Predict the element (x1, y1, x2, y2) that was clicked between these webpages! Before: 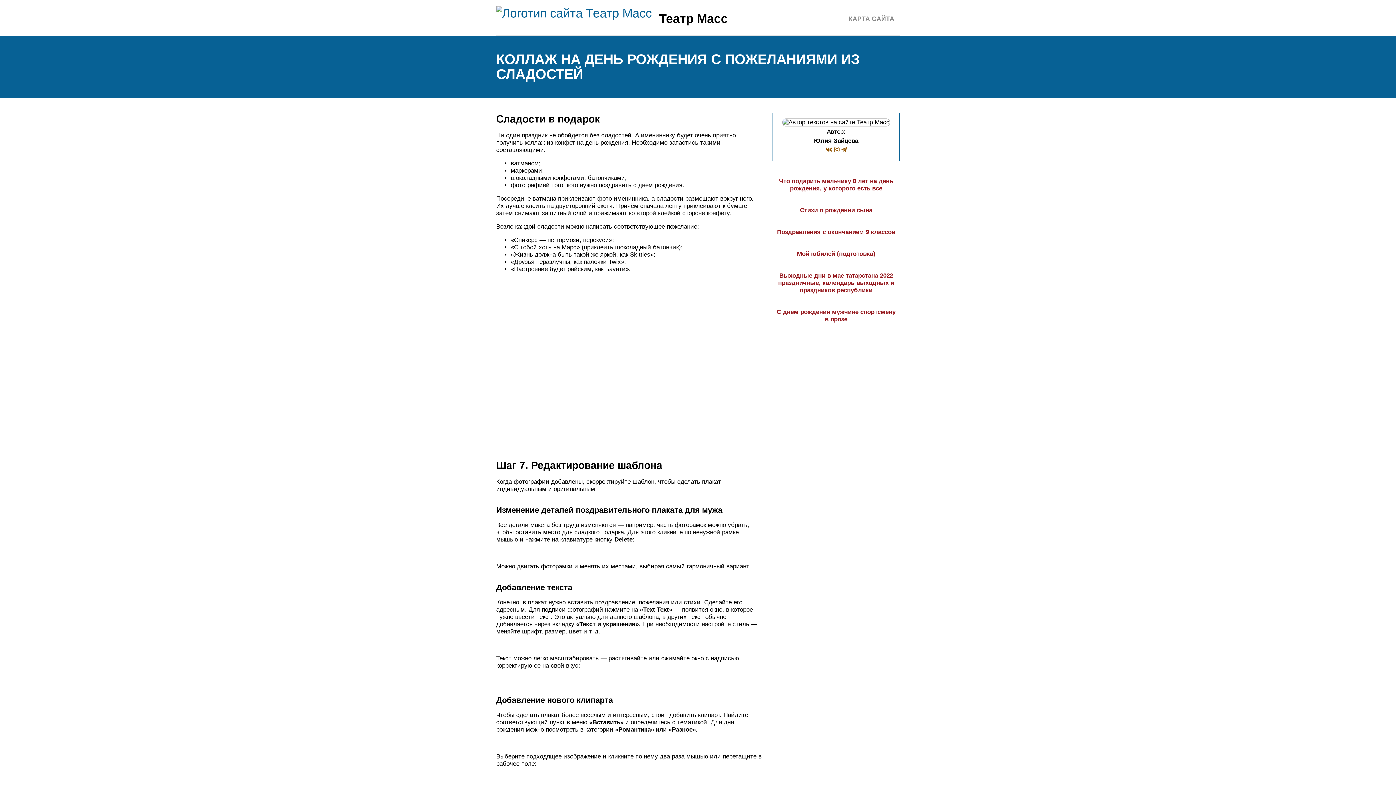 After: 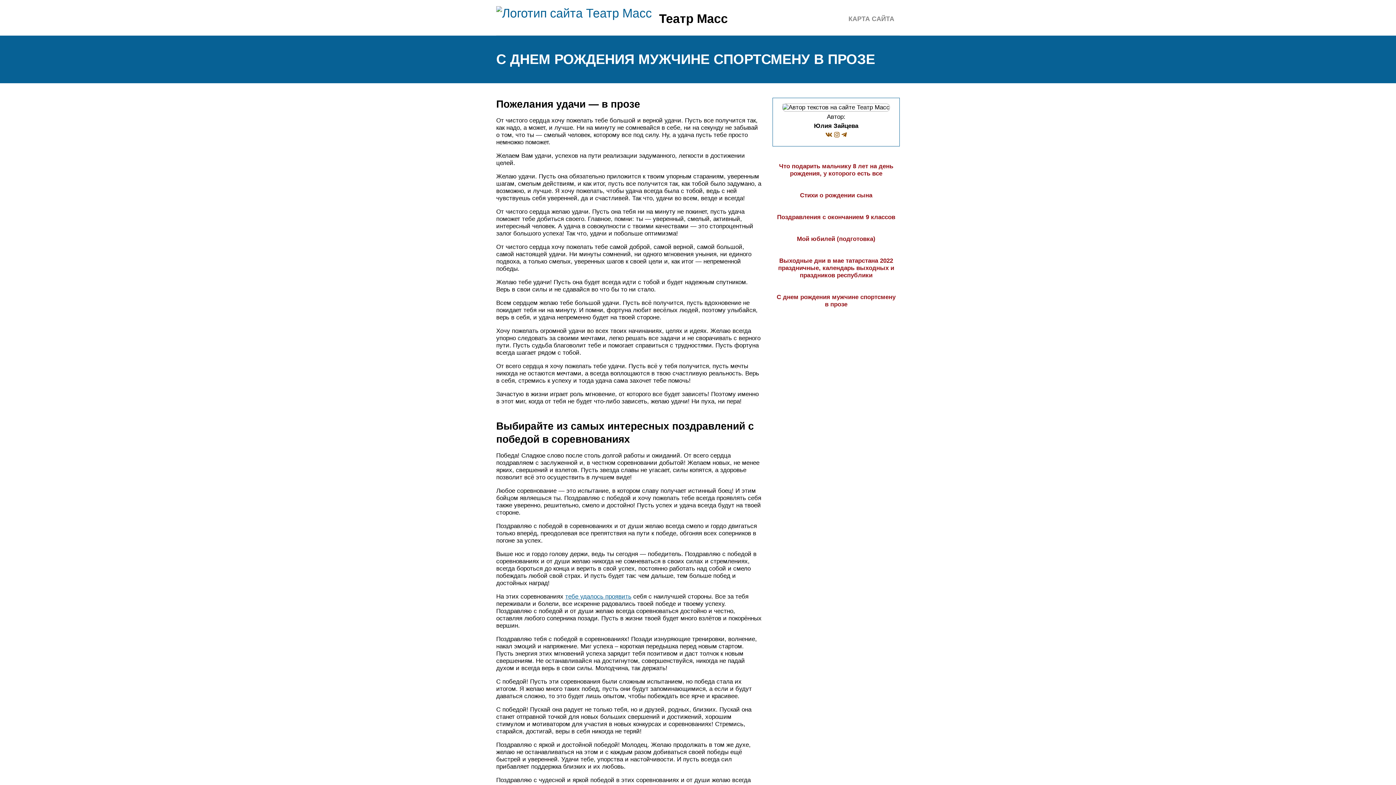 Action: label: С днем рождения мужчине спортсмену в прозе bbox: (776, 308, 895, 322)